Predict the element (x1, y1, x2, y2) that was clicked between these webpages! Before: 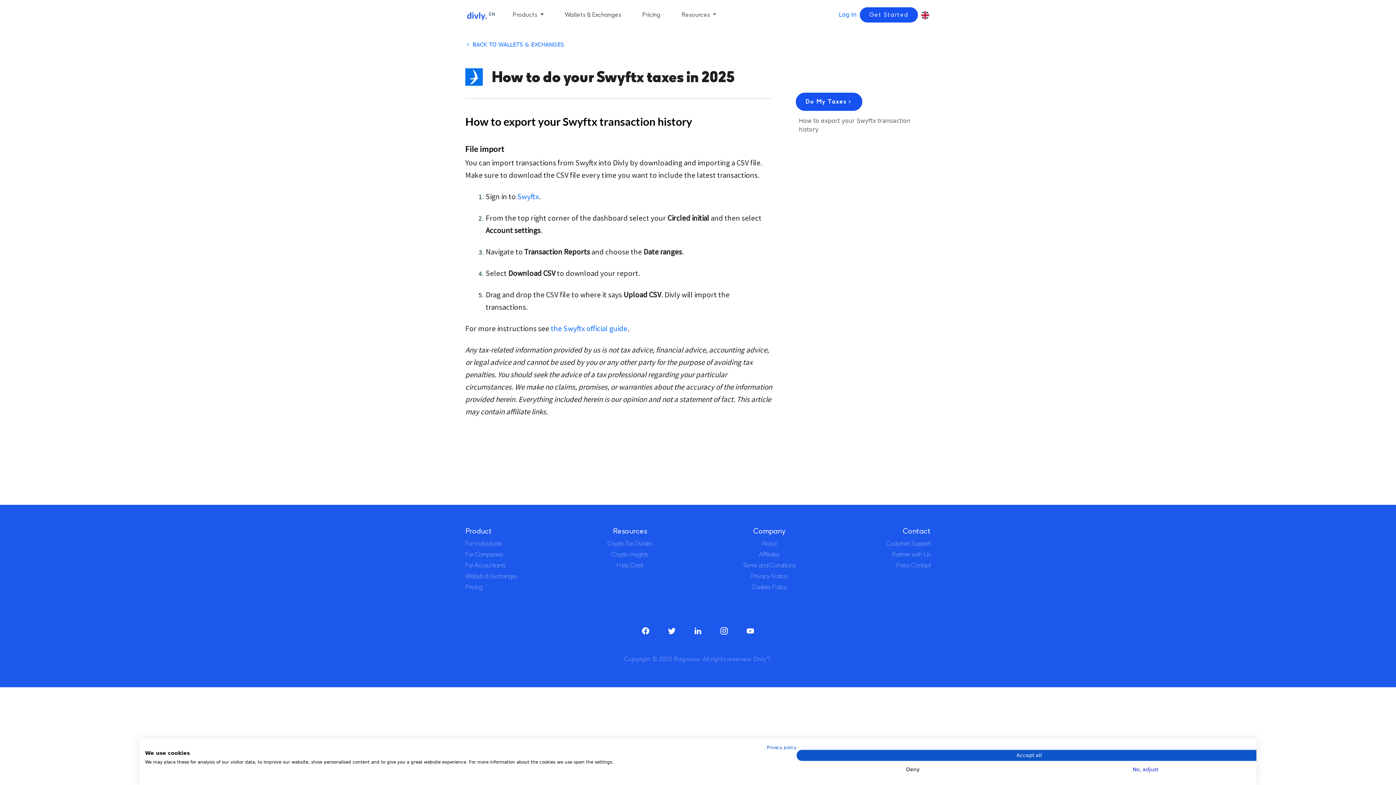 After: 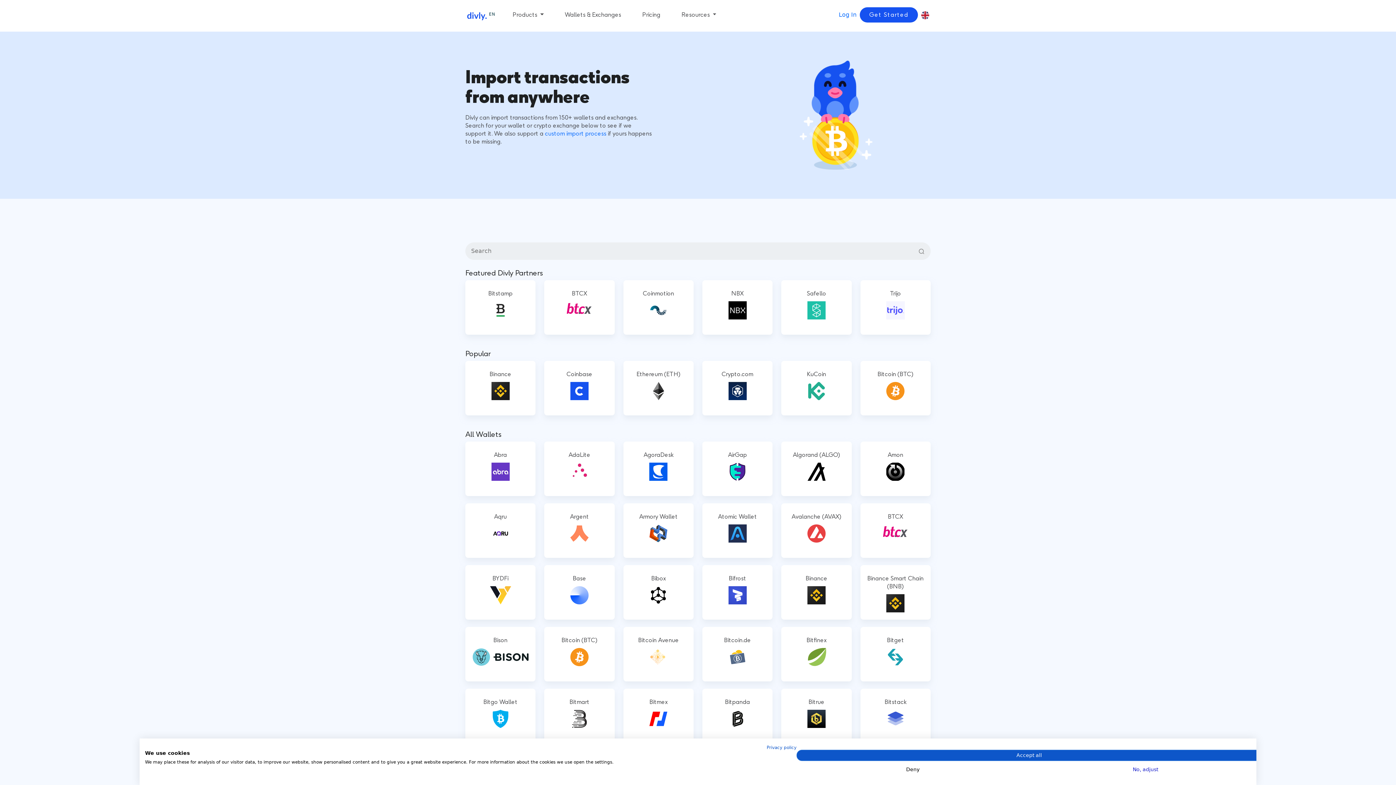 Action: bbox: (465, 572, 517, 581) label: Wallets & Exchanges